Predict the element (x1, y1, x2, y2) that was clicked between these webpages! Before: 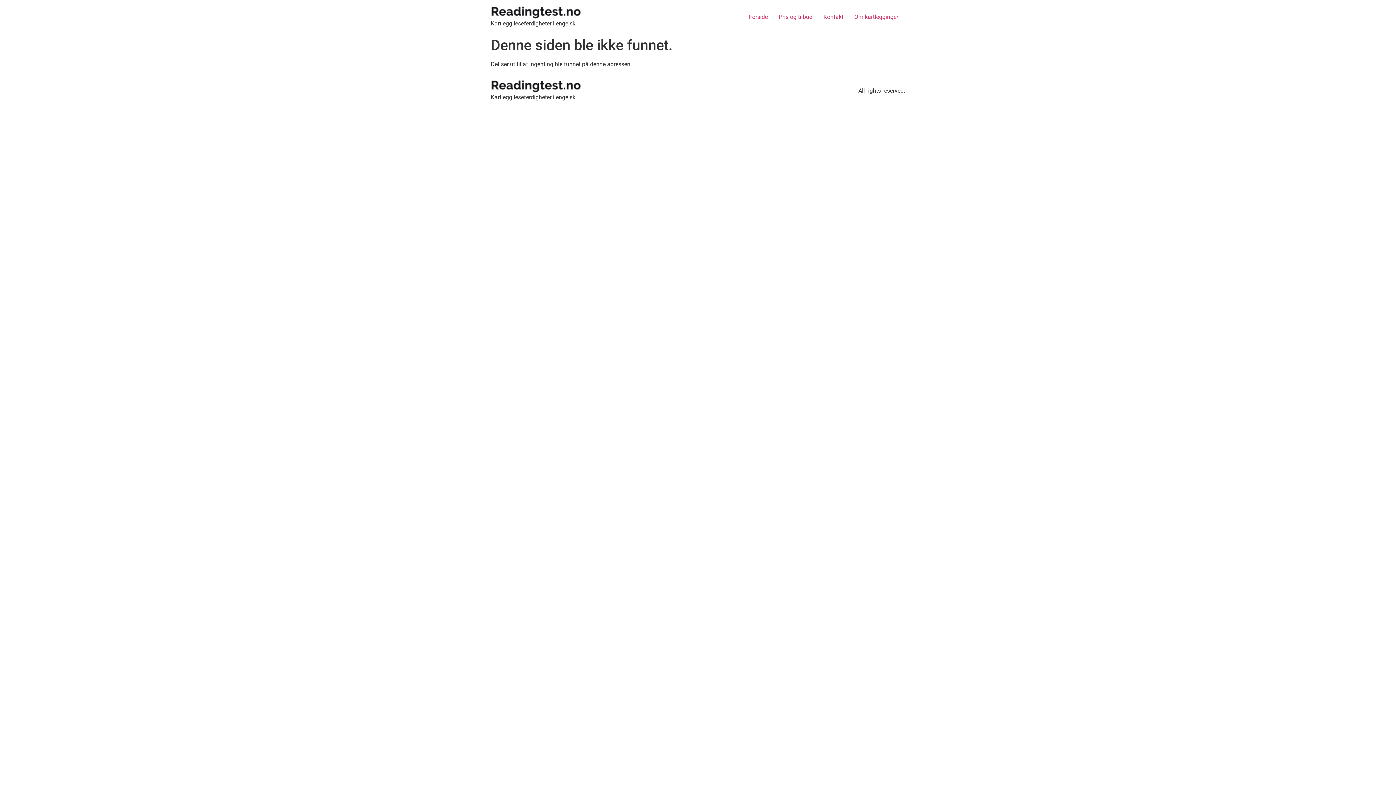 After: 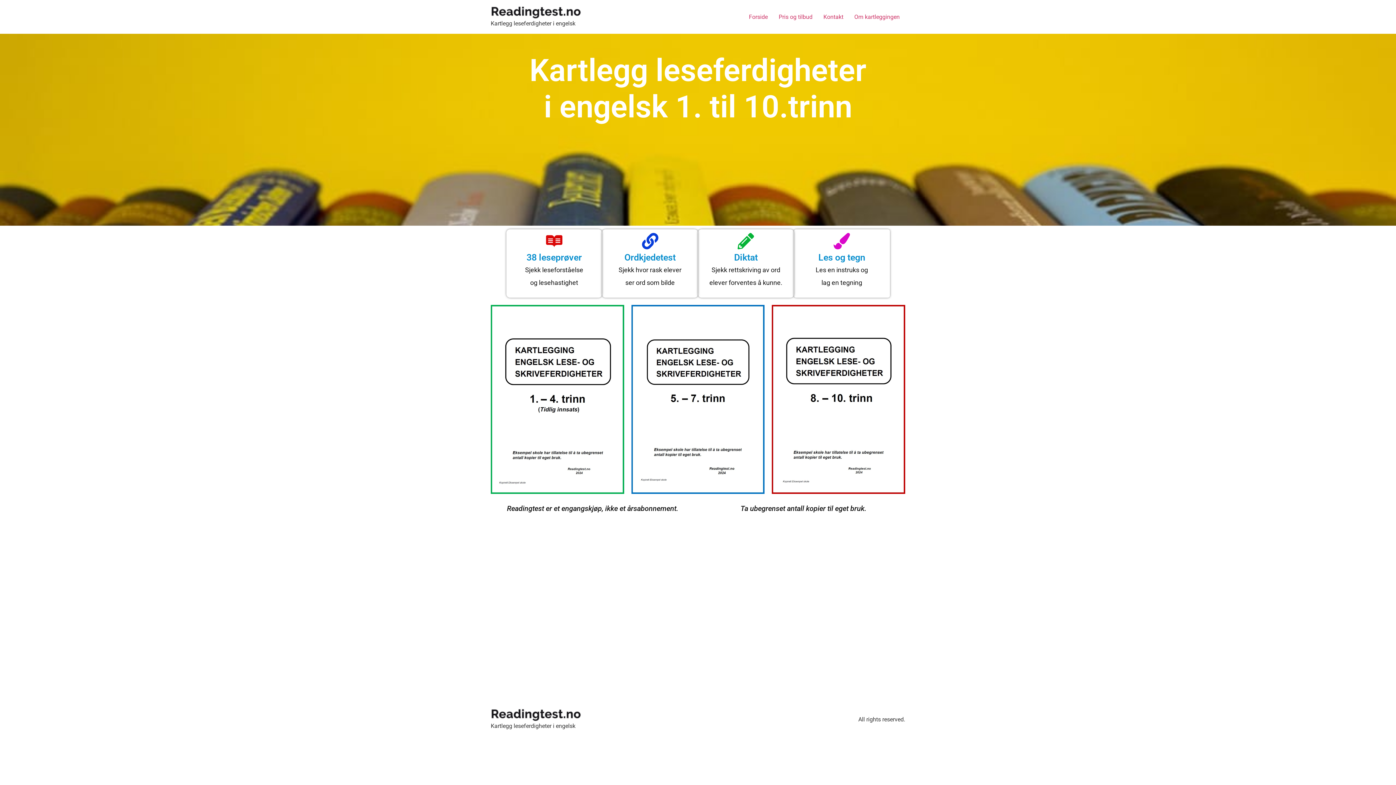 Action: bbox: (490, 79, 581, 93)